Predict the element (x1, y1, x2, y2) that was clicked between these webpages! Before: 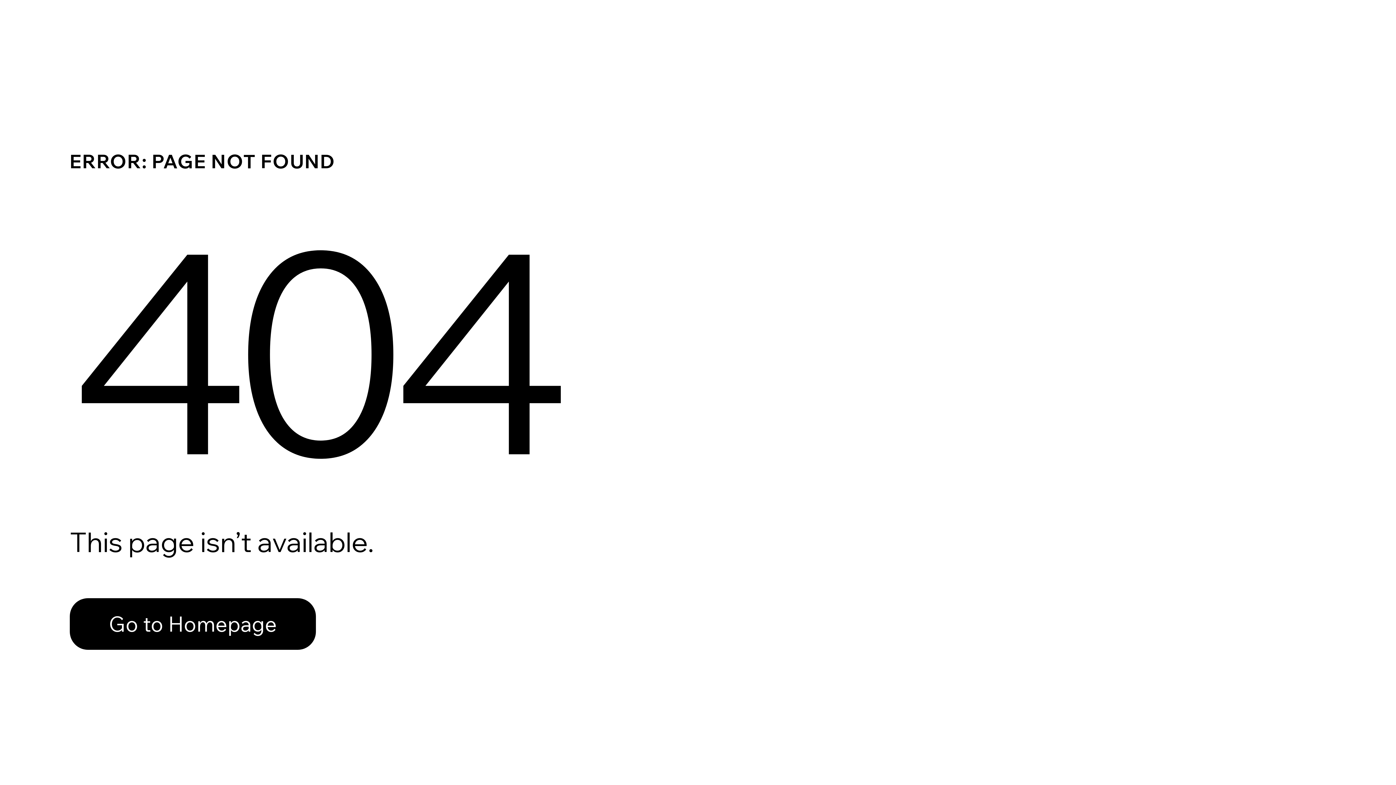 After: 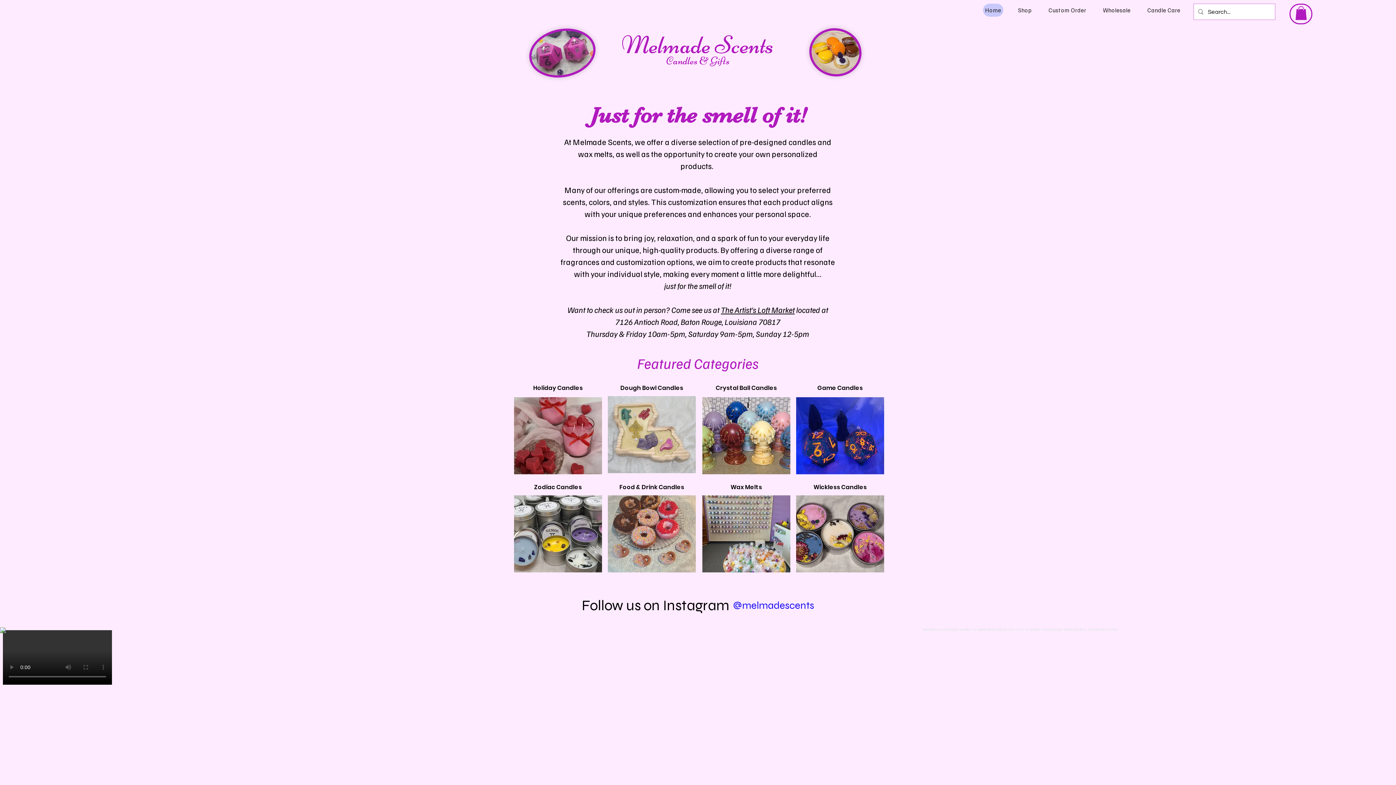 Action: bbox: (69, 582, 768, 659) label: Go to Homepage